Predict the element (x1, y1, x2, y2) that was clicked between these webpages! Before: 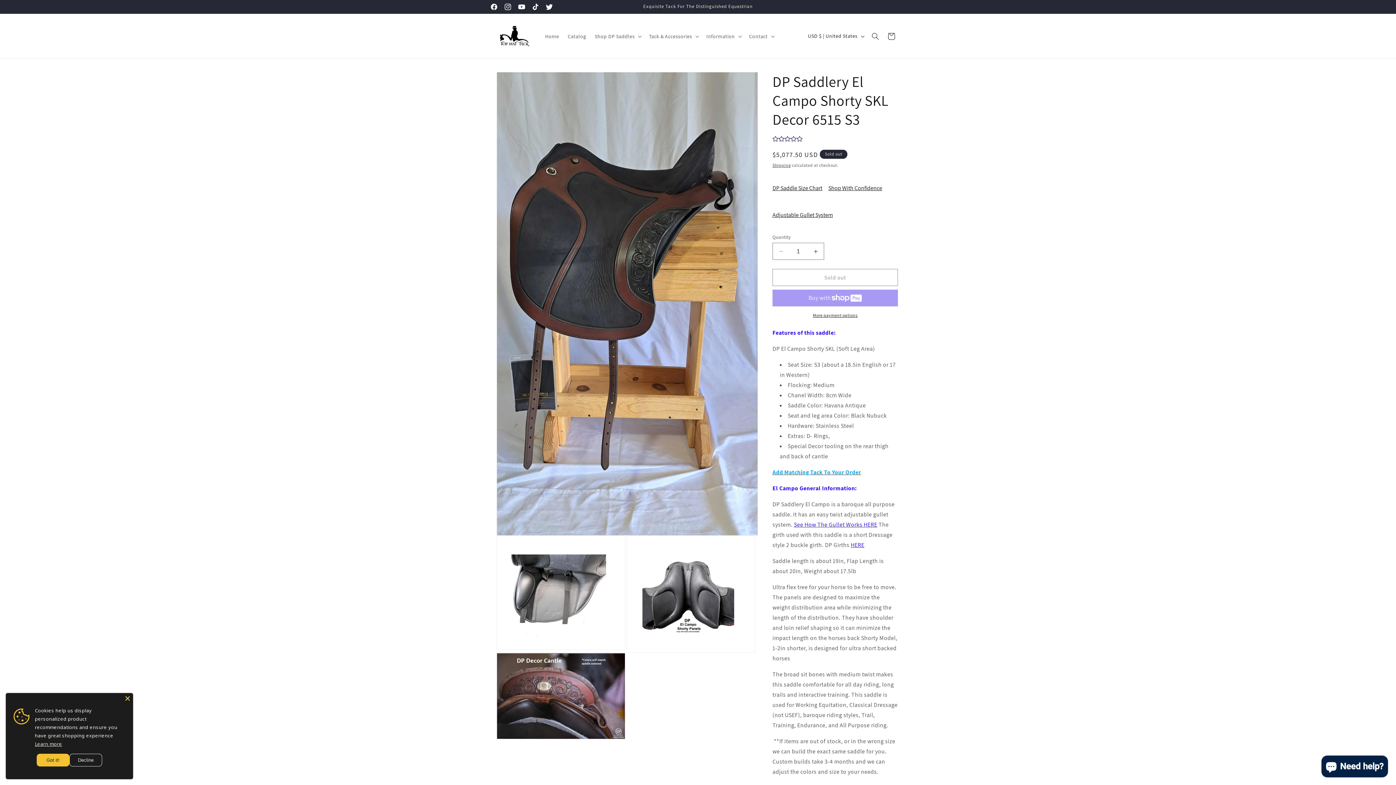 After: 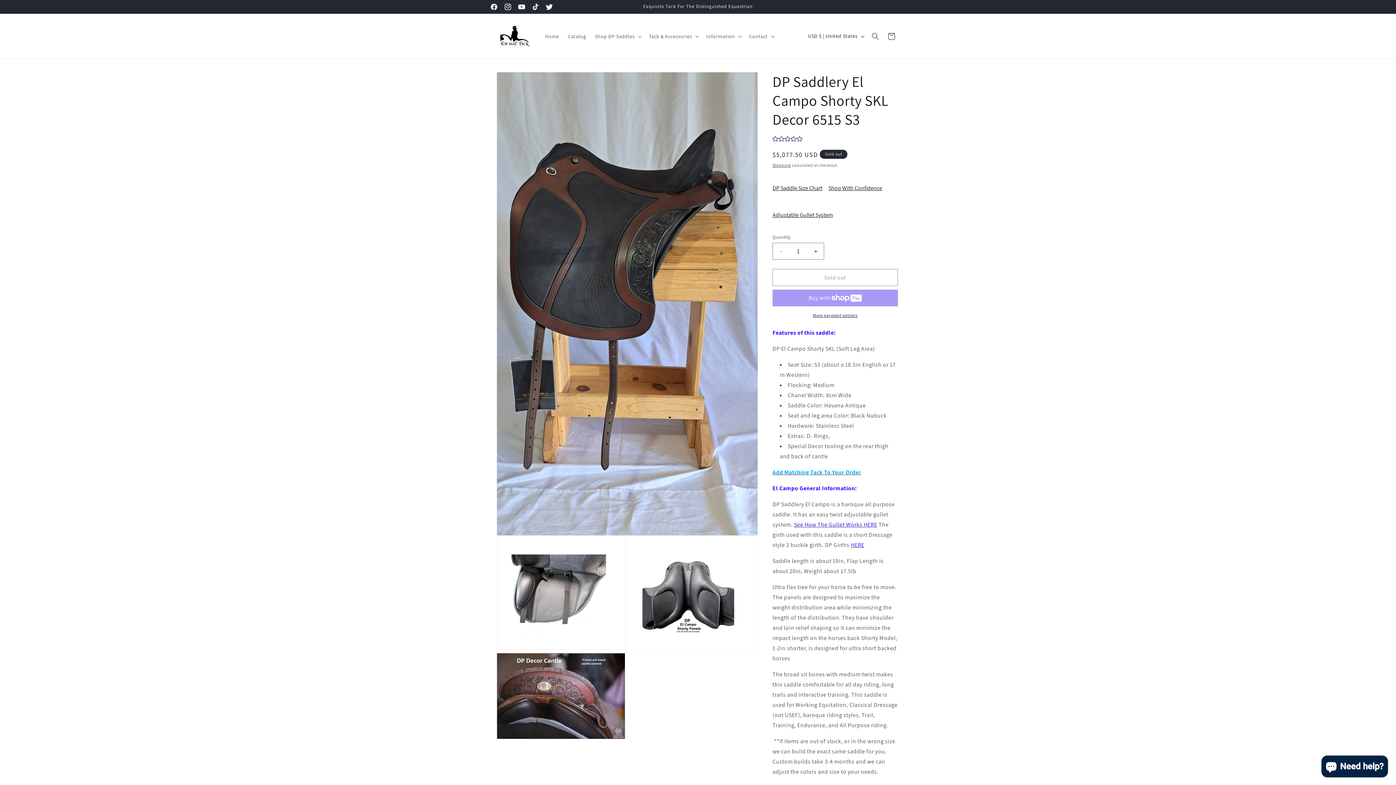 Action: bbox: (69, 754, 102, 766) label: Decline